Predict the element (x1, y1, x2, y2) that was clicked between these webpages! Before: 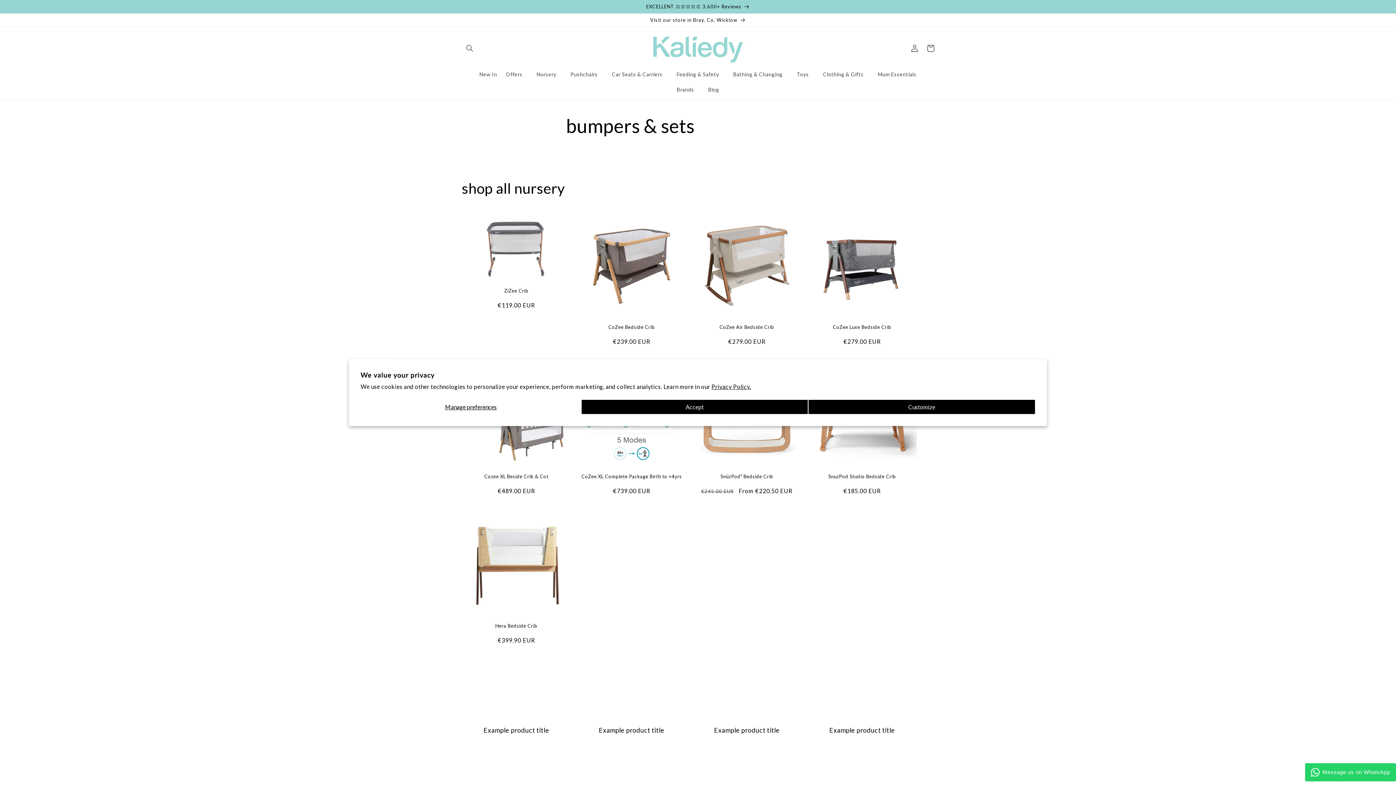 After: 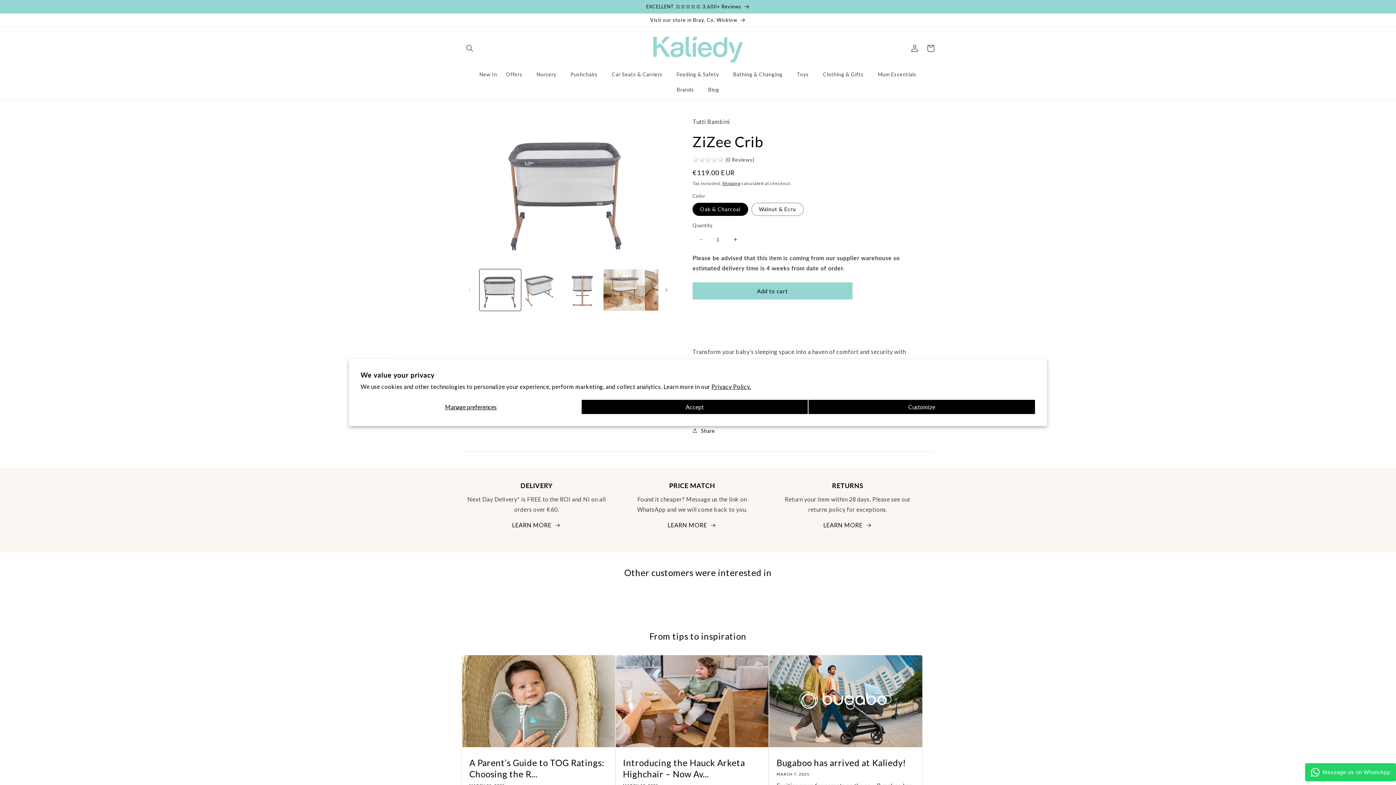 Action: bbox: (461, 287, 571, 293) label: ZiZee Crib